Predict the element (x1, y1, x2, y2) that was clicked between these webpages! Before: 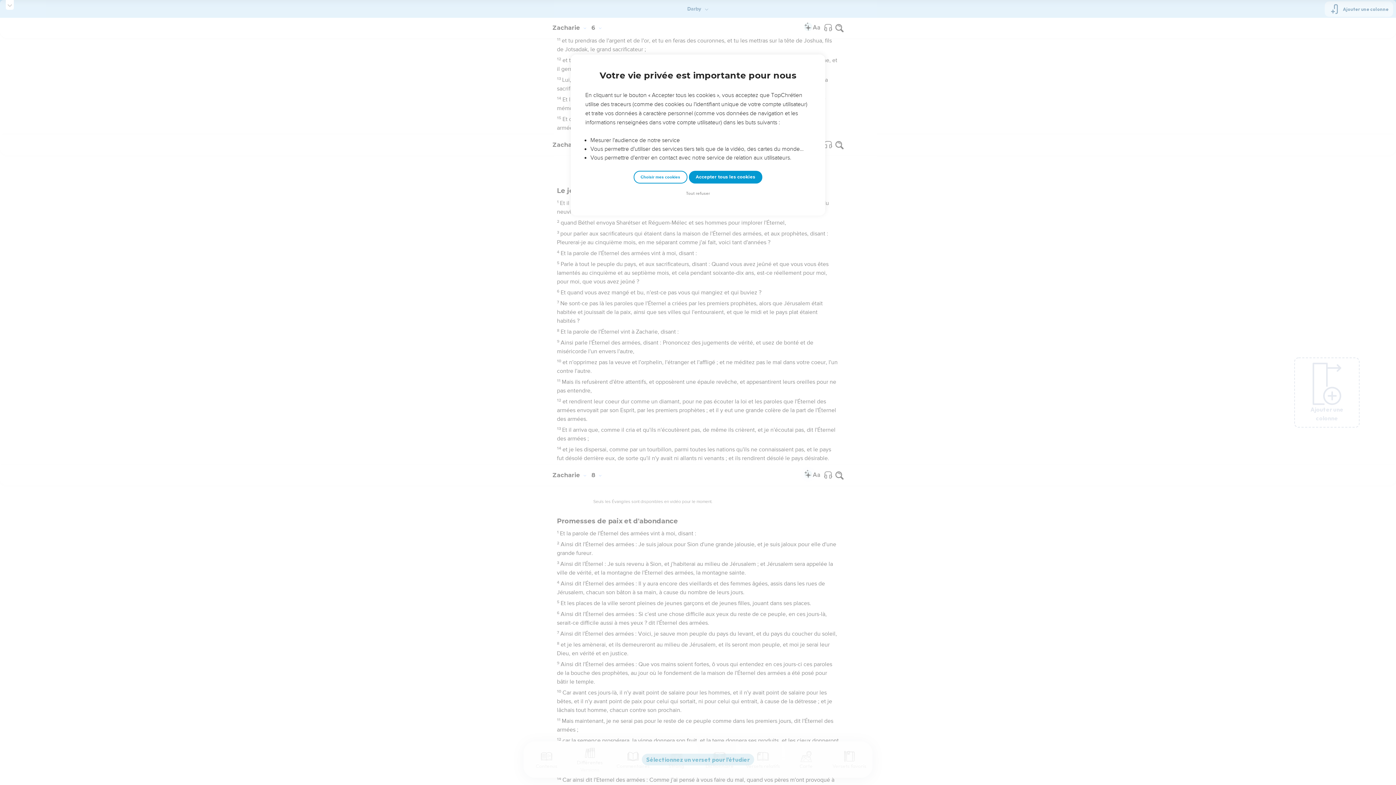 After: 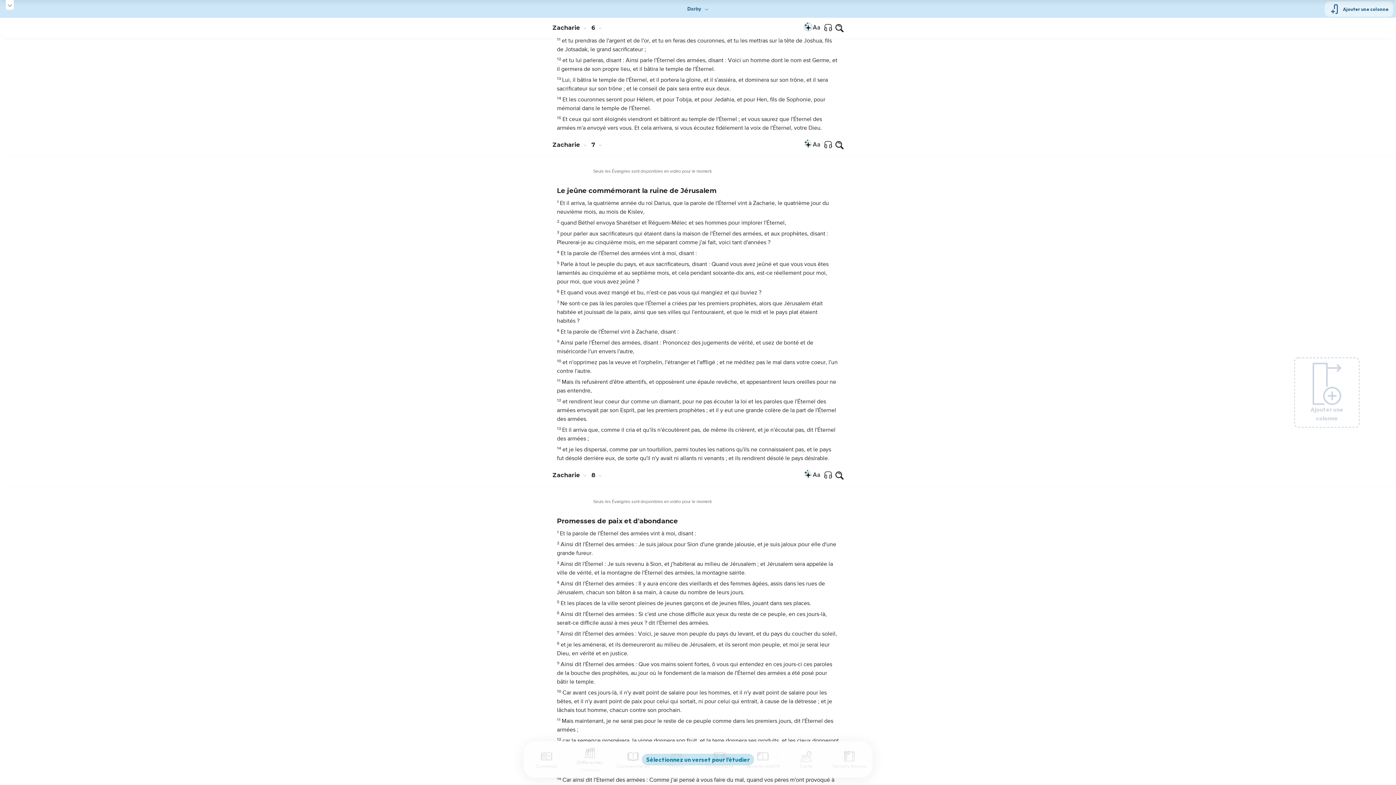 Action: bbox: (684, 190, 712, 197) label: Tout refuser